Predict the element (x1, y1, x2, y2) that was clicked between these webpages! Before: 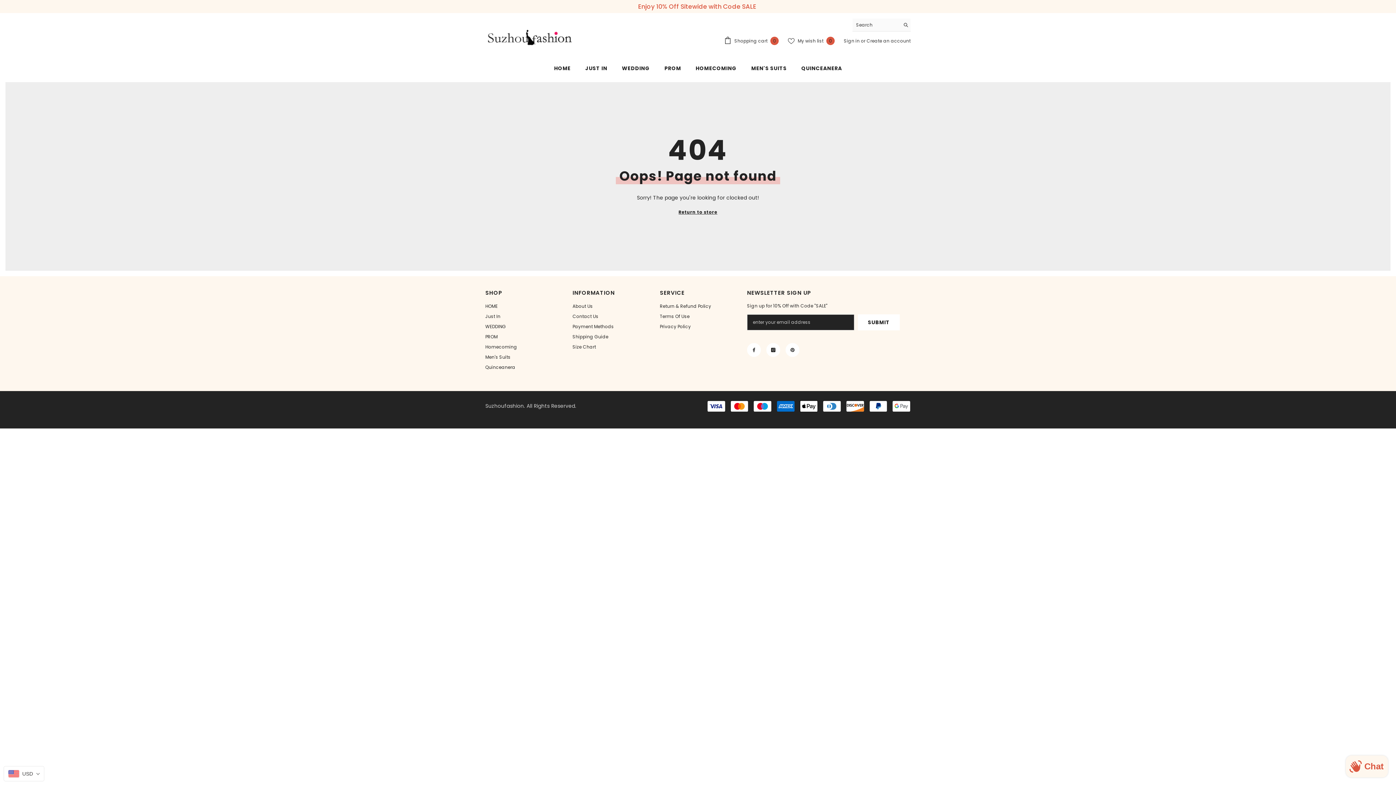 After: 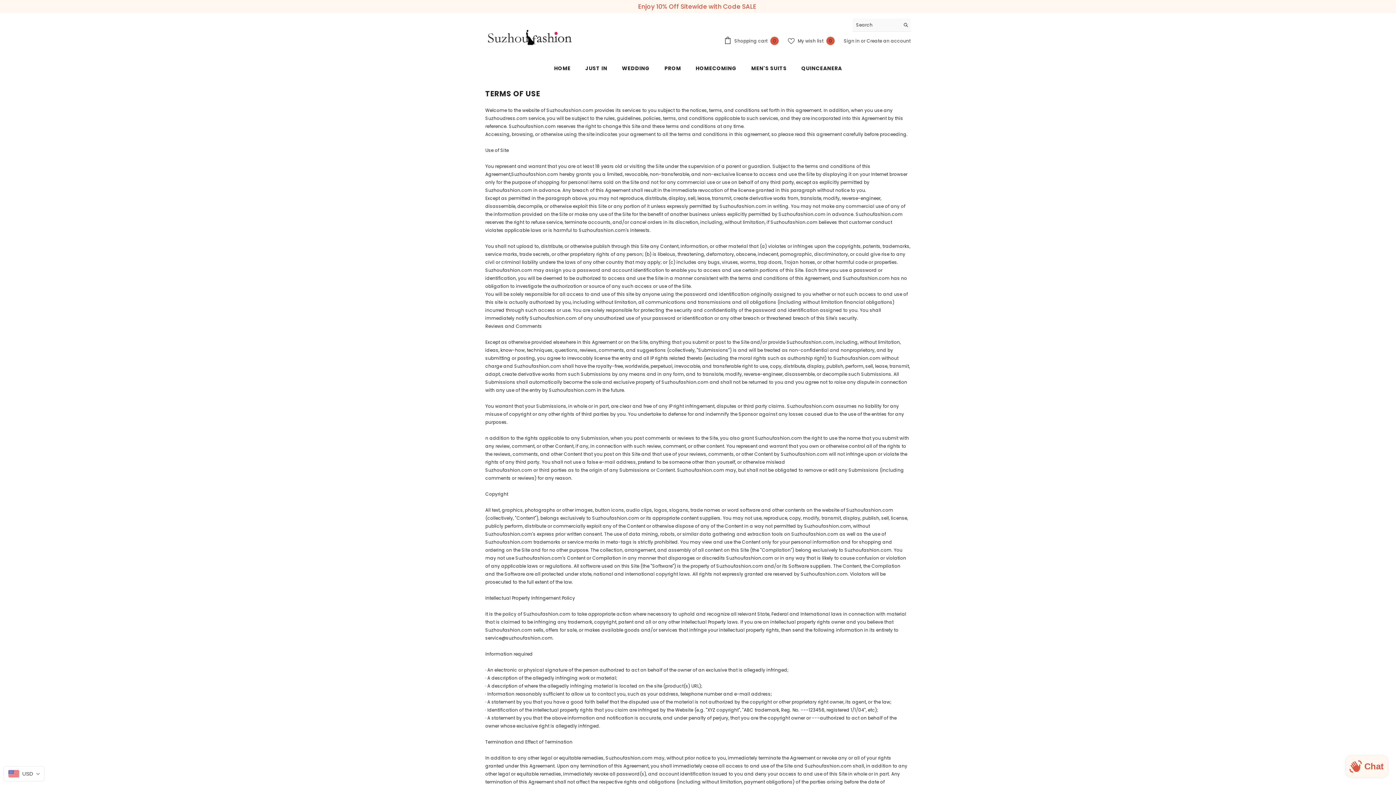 Action: bbox: (660, 311, 689, 321) label: Terms Of Use